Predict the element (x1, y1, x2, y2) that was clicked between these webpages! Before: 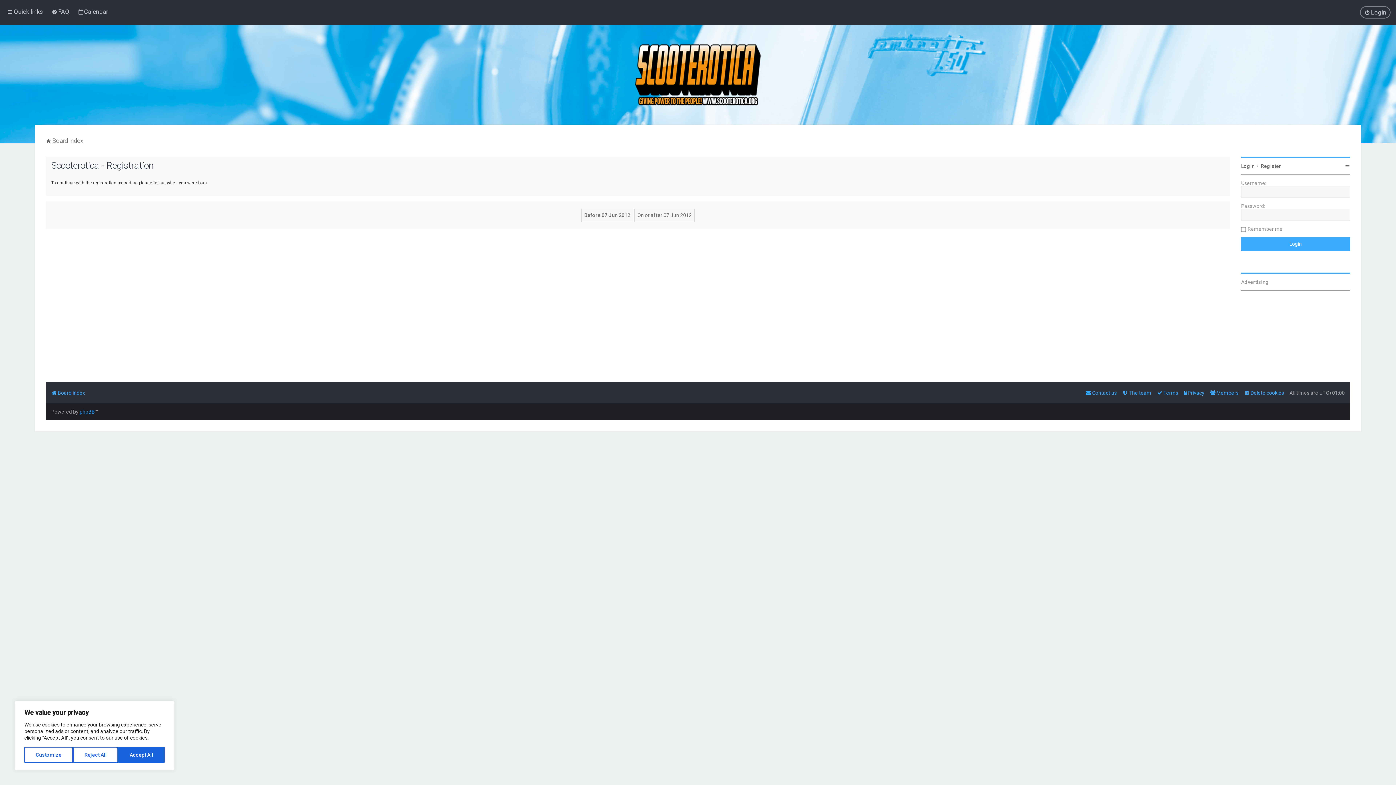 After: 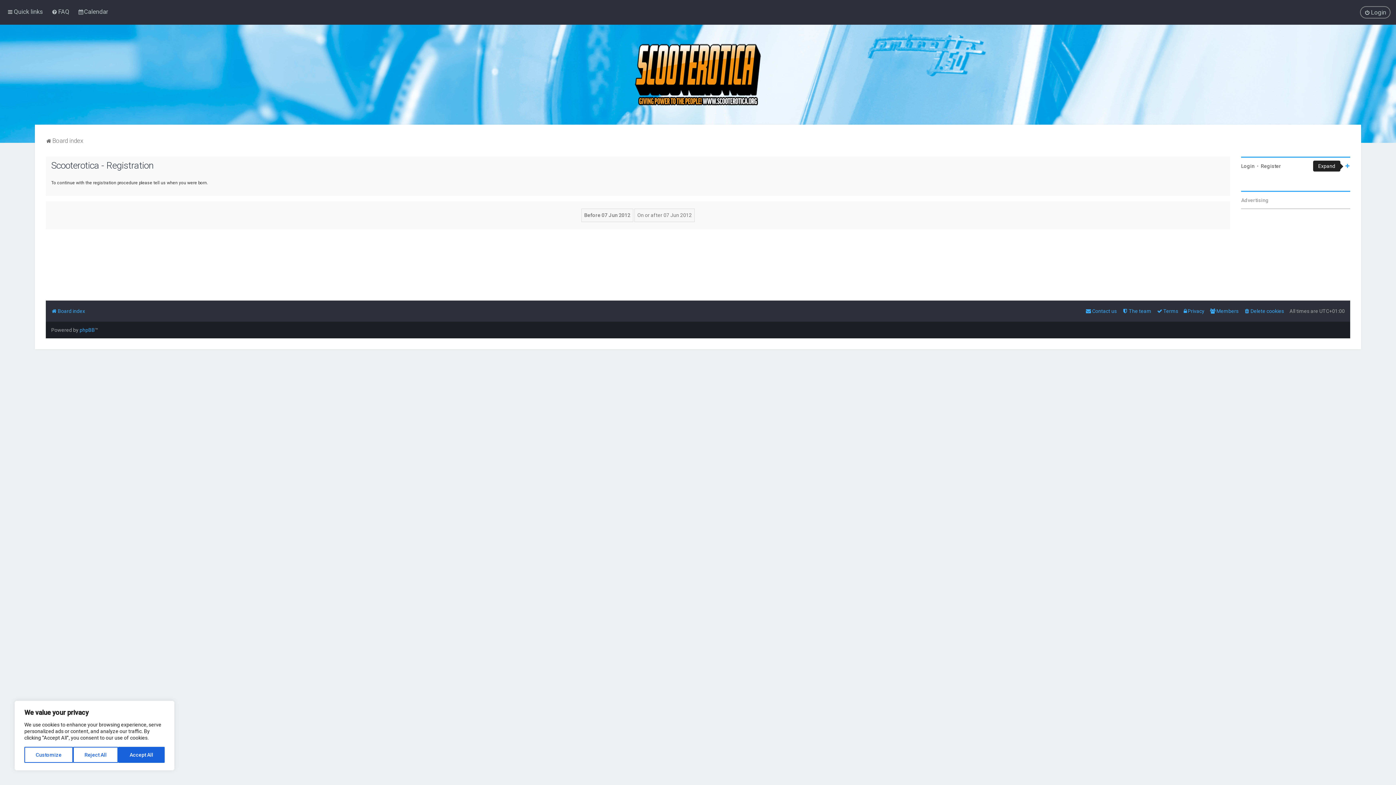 Action: bbox: (1345, 163, 1350, 168)